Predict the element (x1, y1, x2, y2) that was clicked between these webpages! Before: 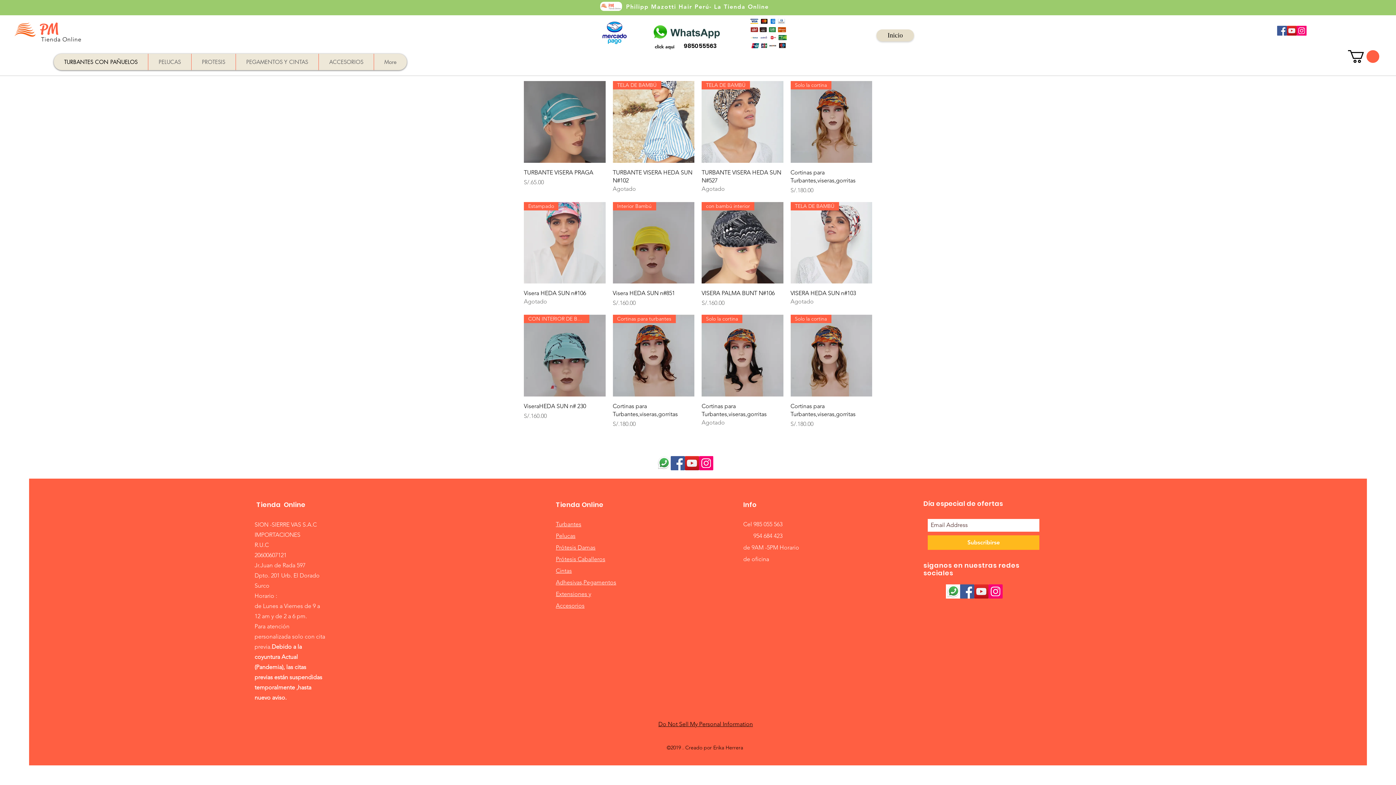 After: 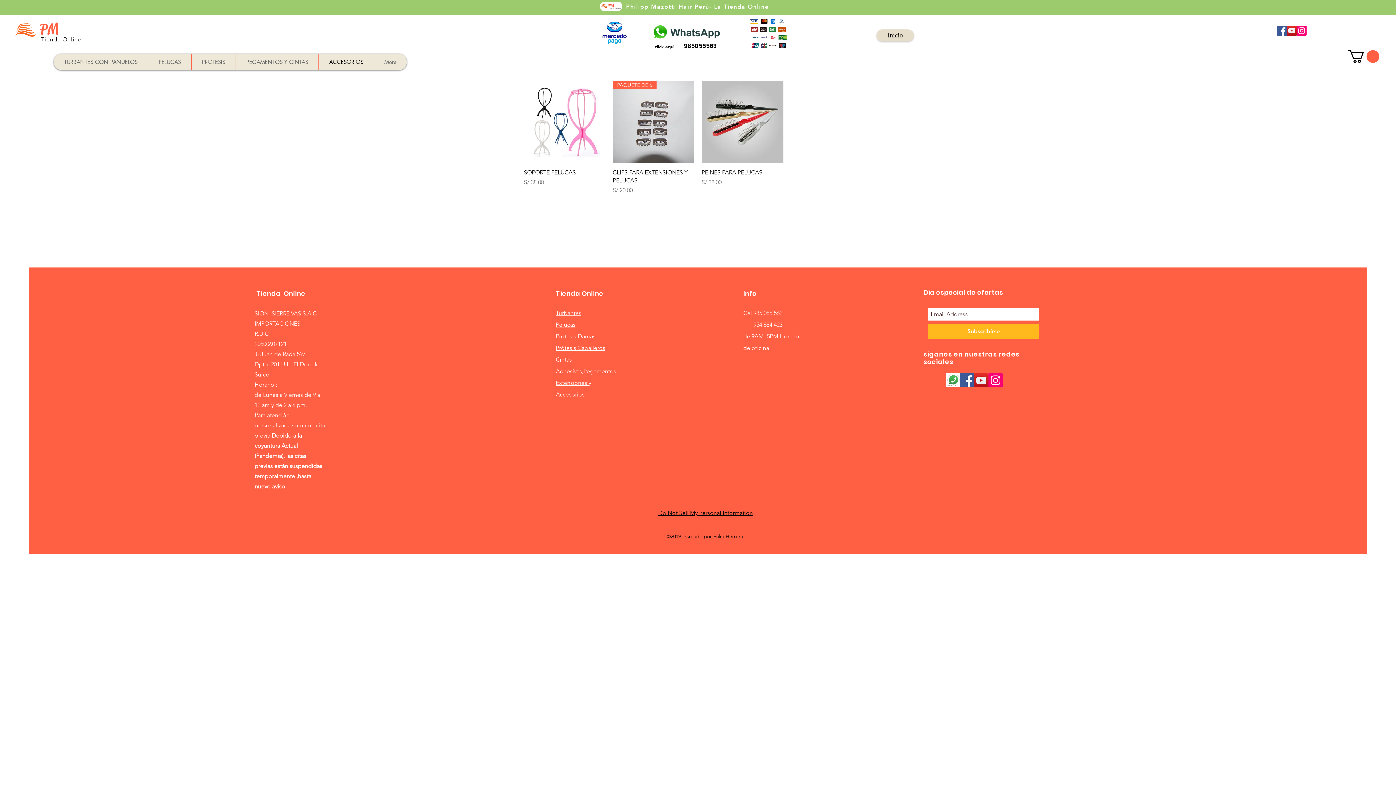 Action: bbox: (318, 53, 373, 70) label: ACCESORIOS